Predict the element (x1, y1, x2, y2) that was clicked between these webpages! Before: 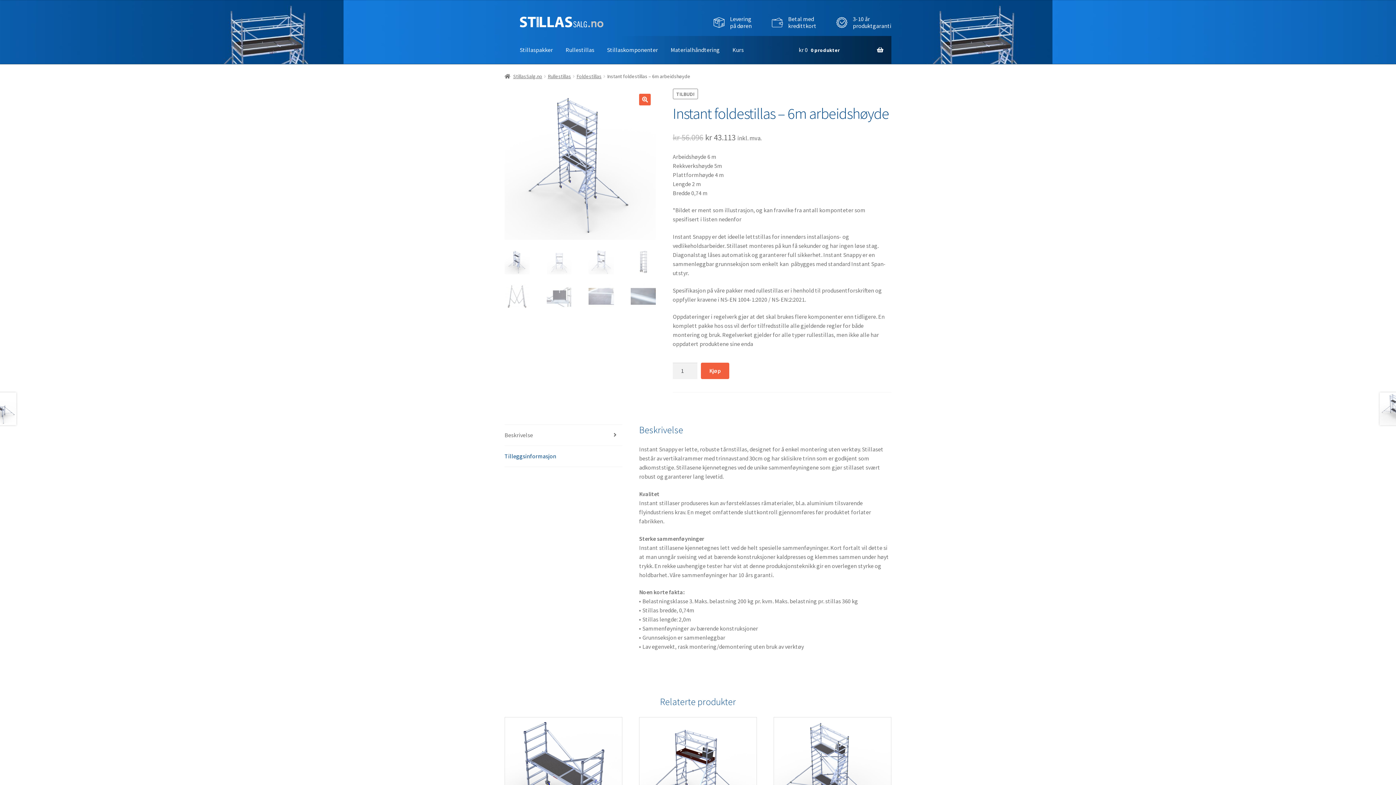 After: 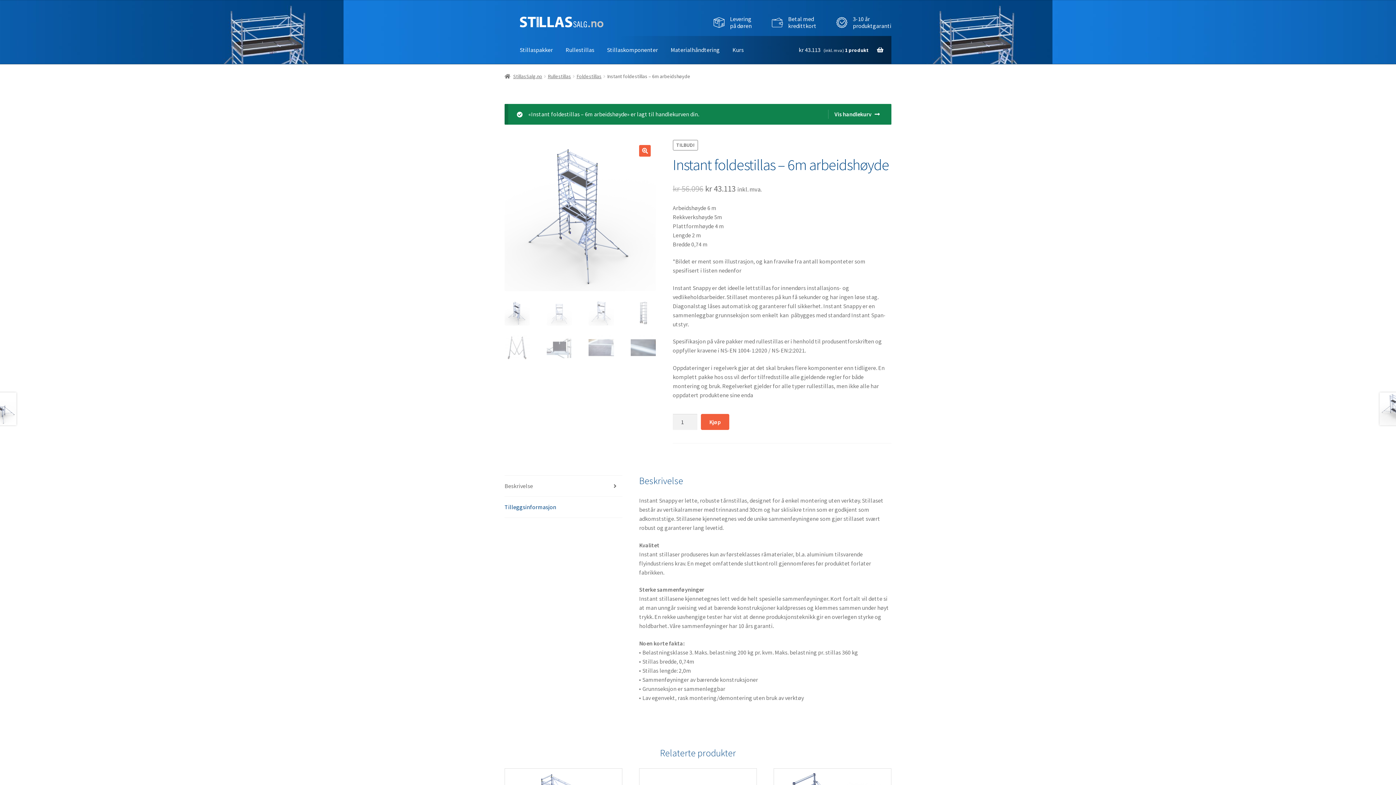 Action: label: Kjøp bbox: (701, 362, 729, 379)